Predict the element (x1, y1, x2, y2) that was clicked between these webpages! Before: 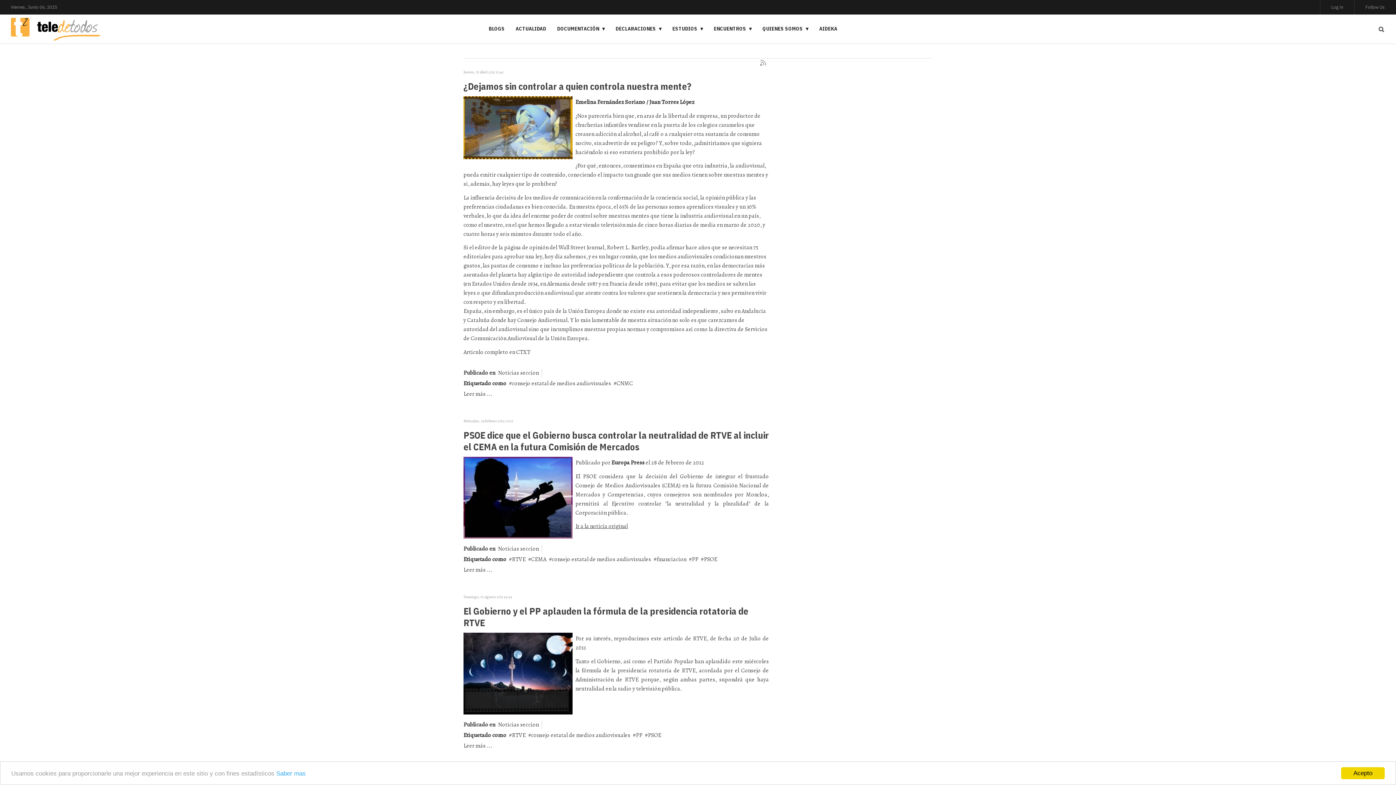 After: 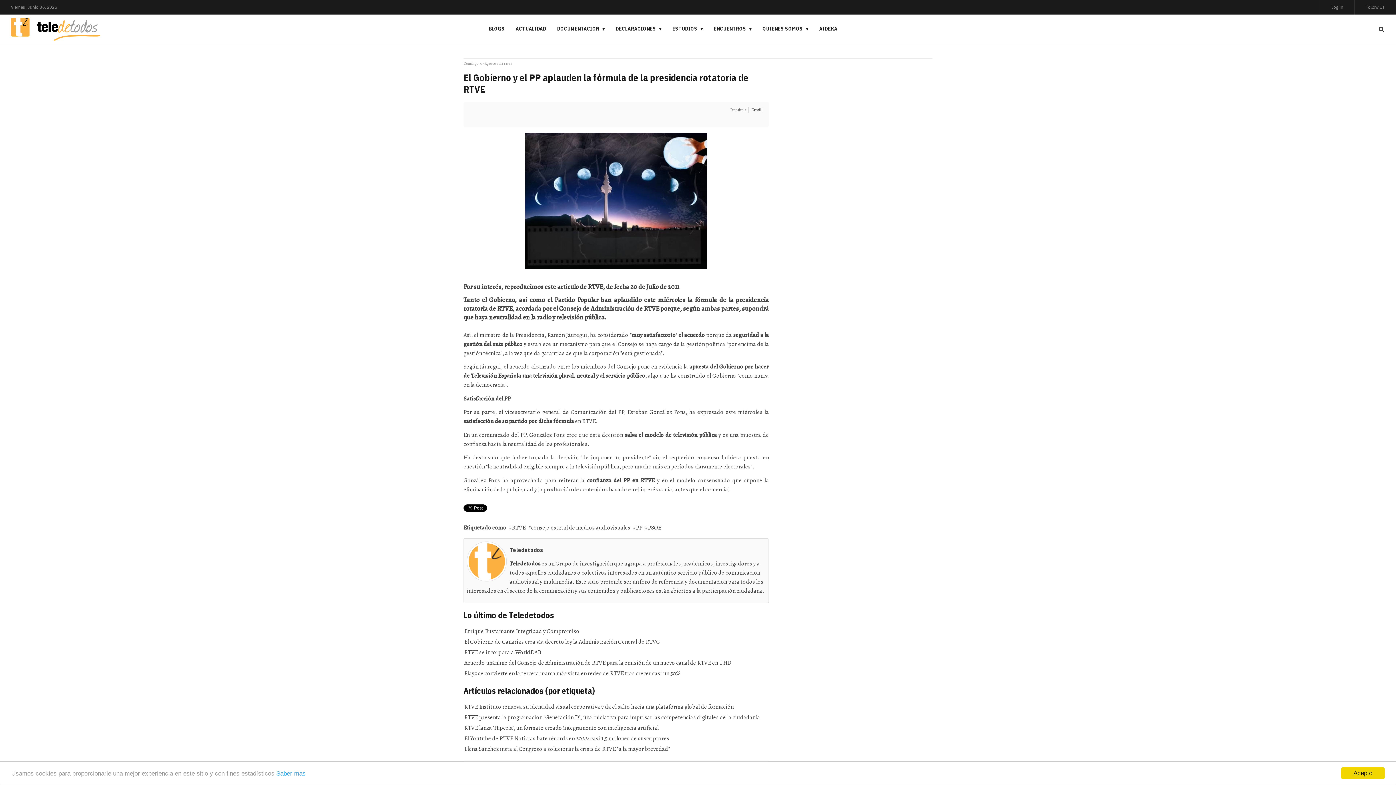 Action: bbox: (463, 742, 492, 750) label: Leer más ...